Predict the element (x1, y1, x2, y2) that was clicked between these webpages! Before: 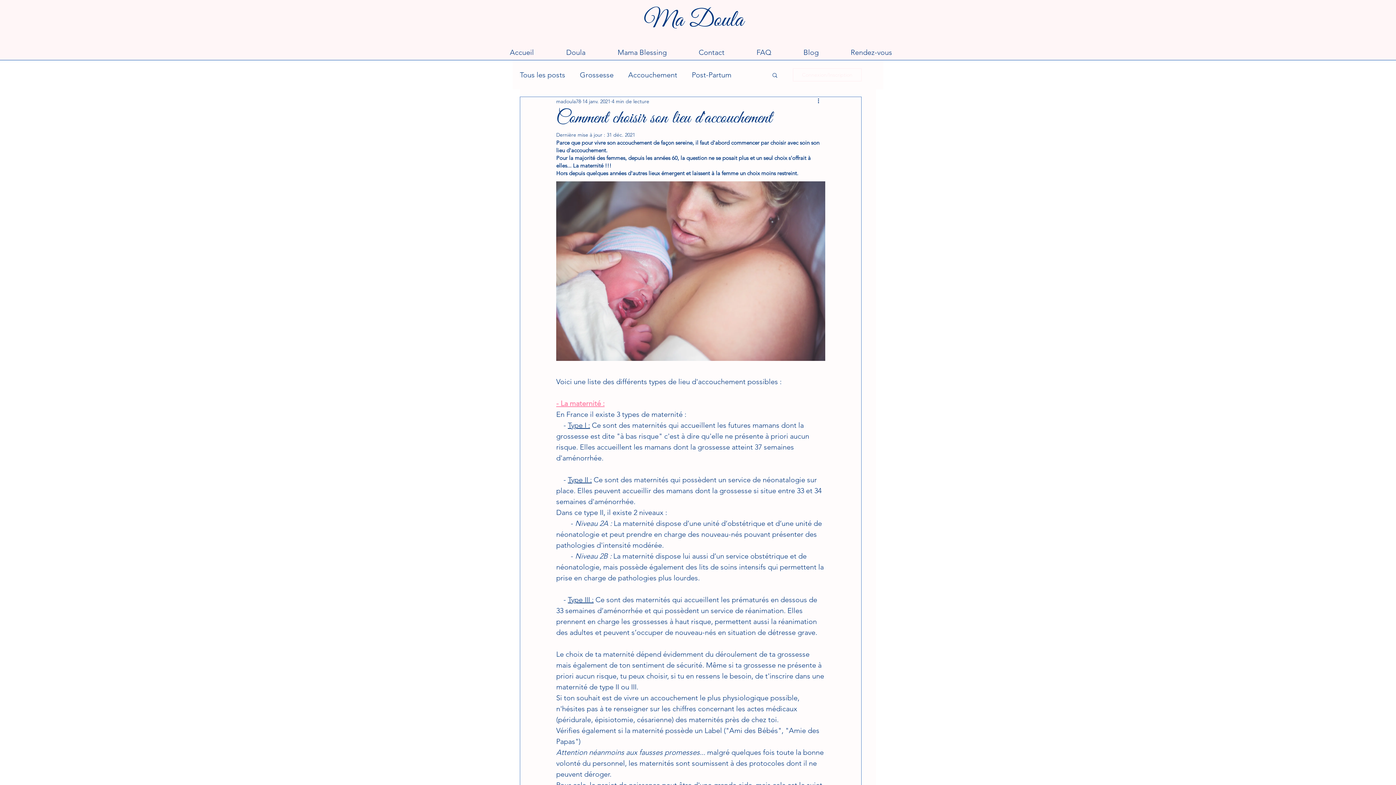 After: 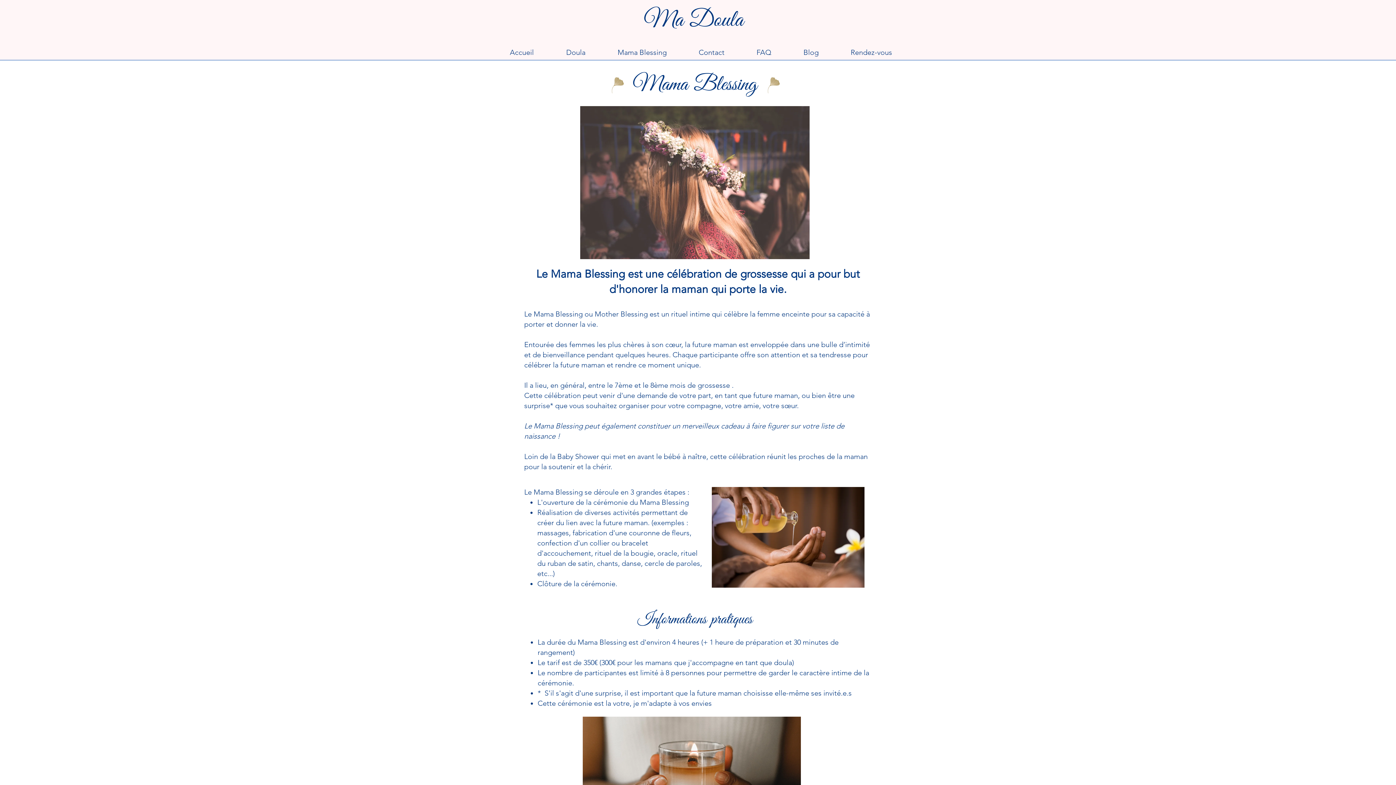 Action: label: Mama Blessing bbox: (601, 46, 682, 58)